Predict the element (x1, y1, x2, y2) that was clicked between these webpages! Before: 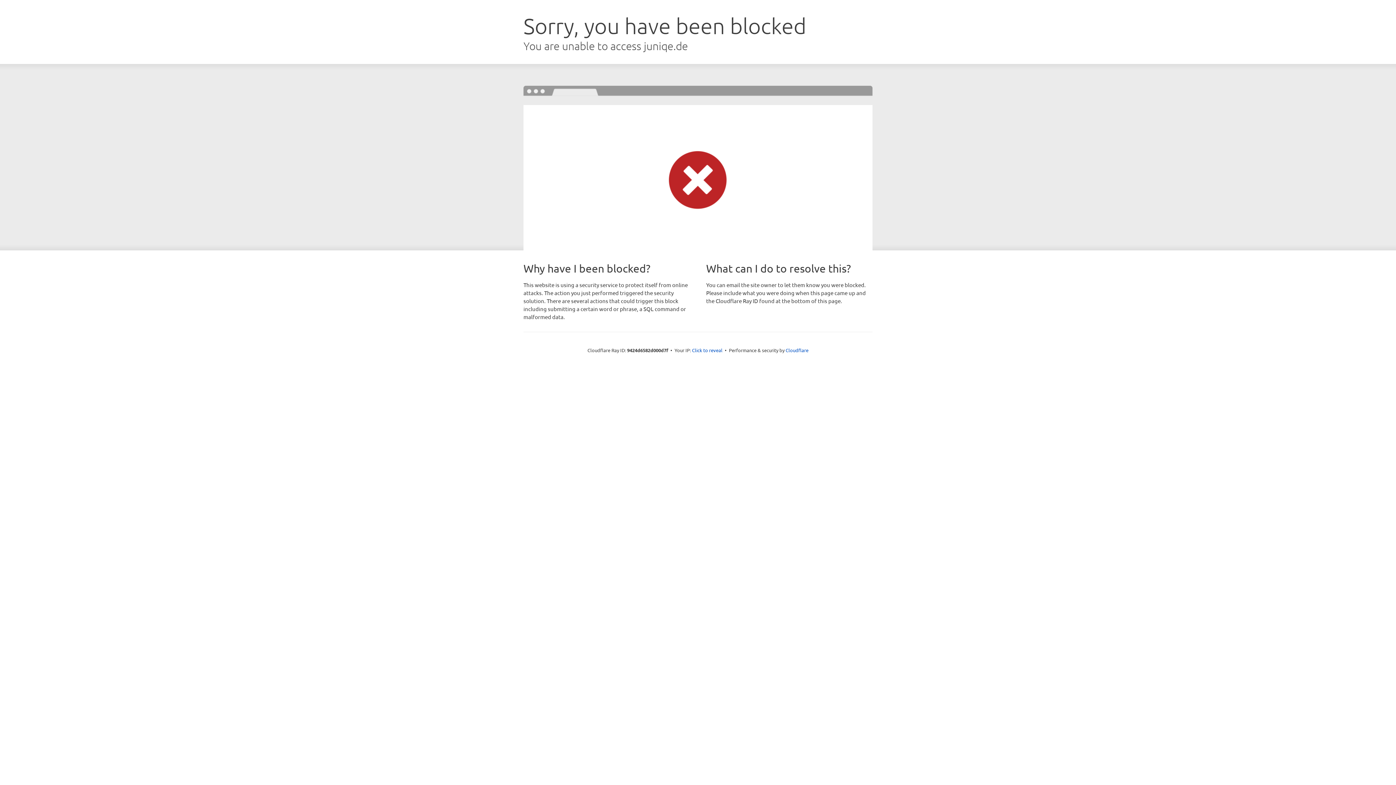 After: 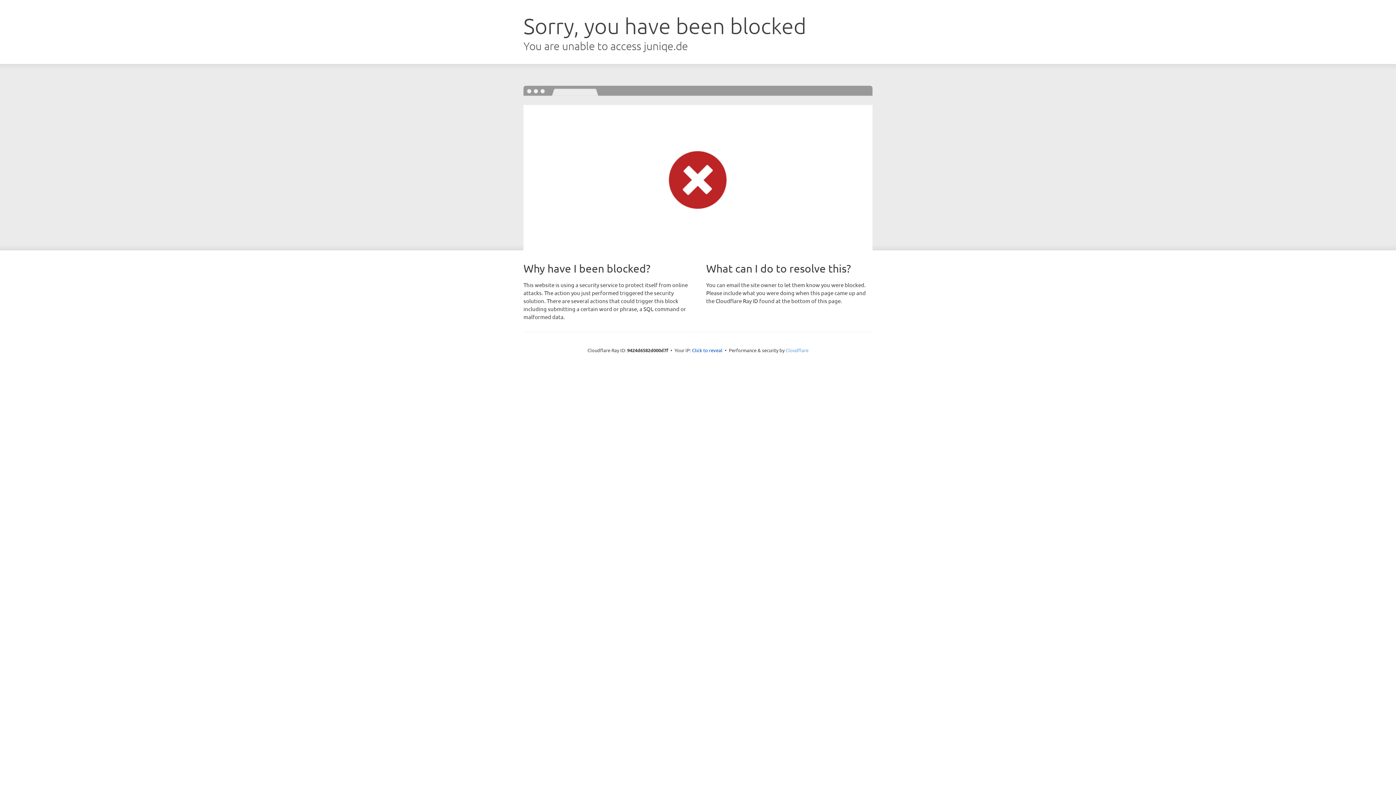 Action: bbox: (785, 347, 808, 353) label: Cloudflare